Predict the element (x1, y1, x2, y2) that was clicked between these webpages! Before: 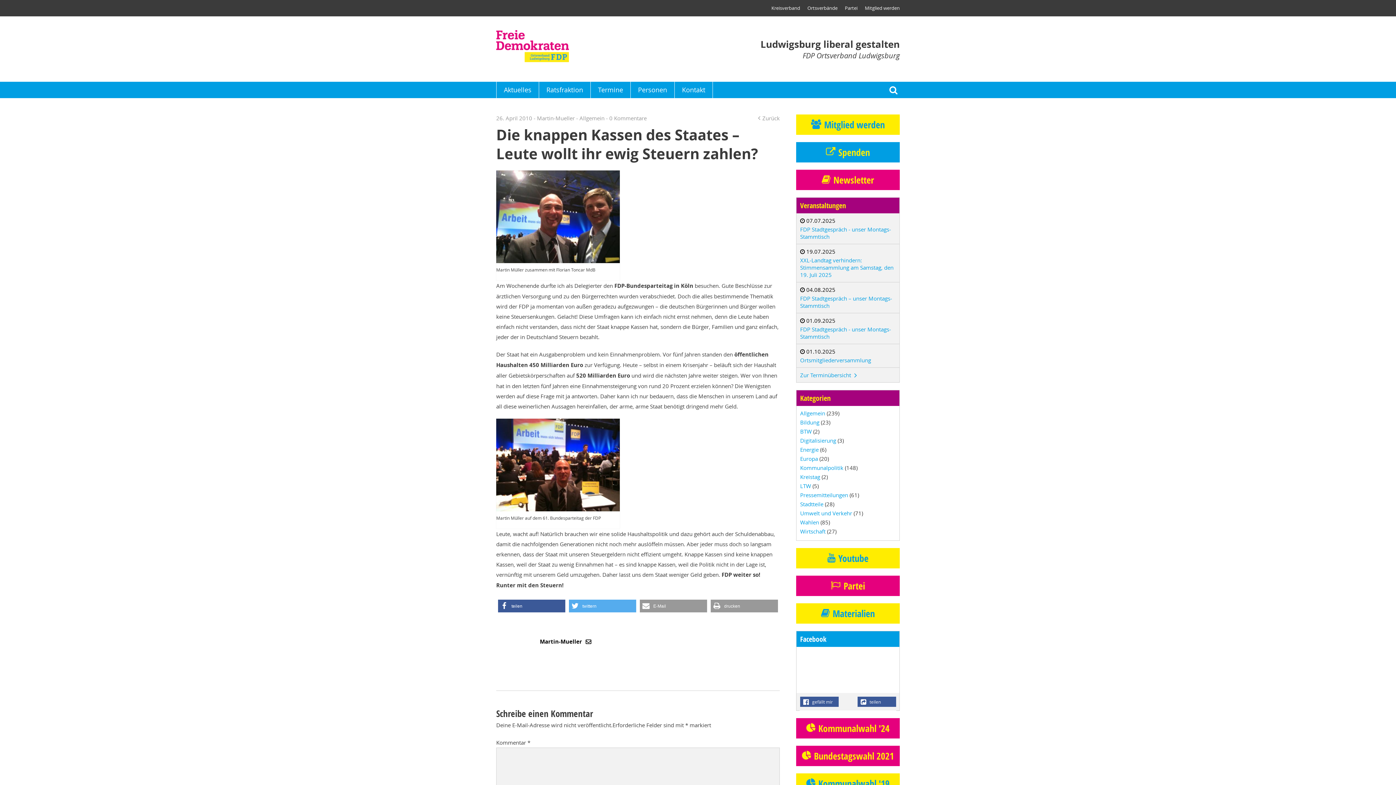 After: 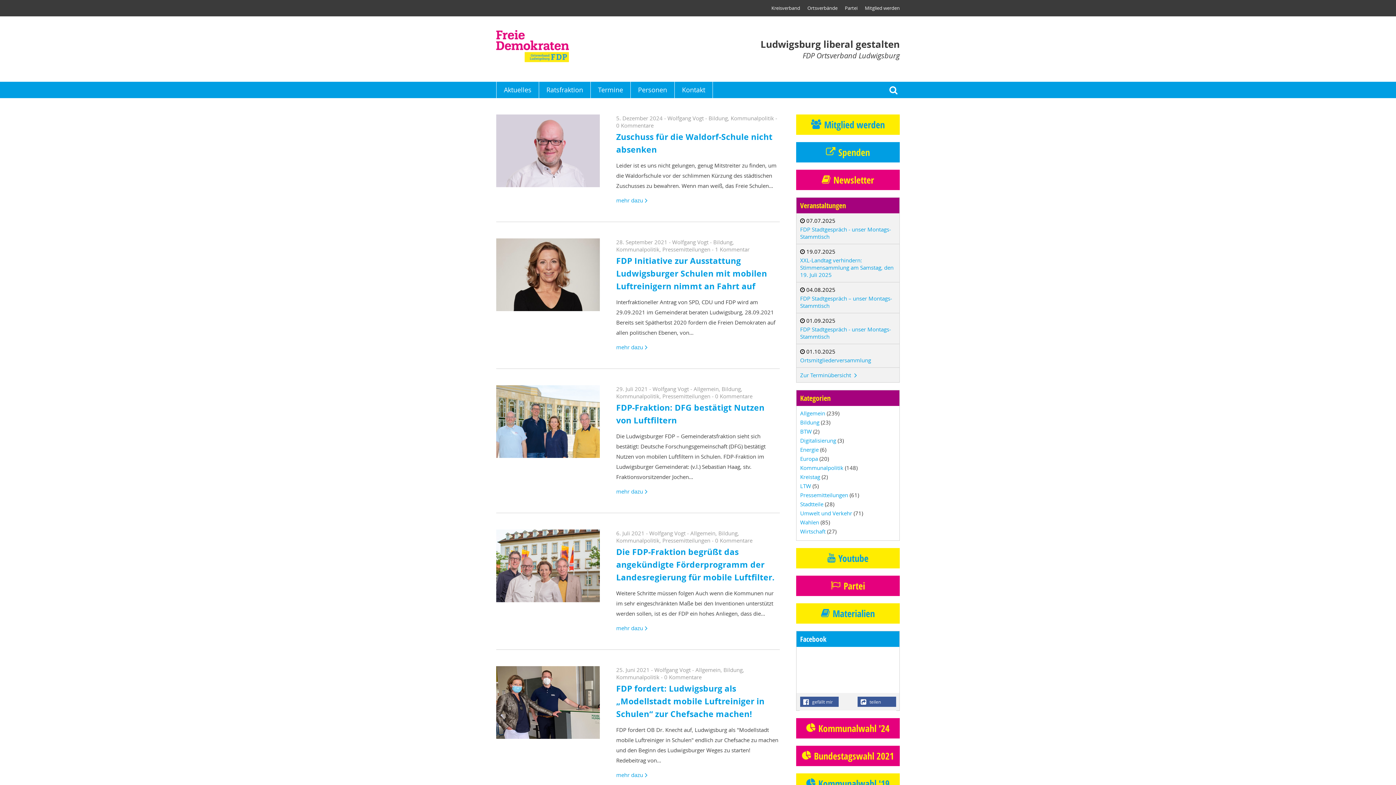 Action: label: Bildung bbox: (800, 418, 819, 426)